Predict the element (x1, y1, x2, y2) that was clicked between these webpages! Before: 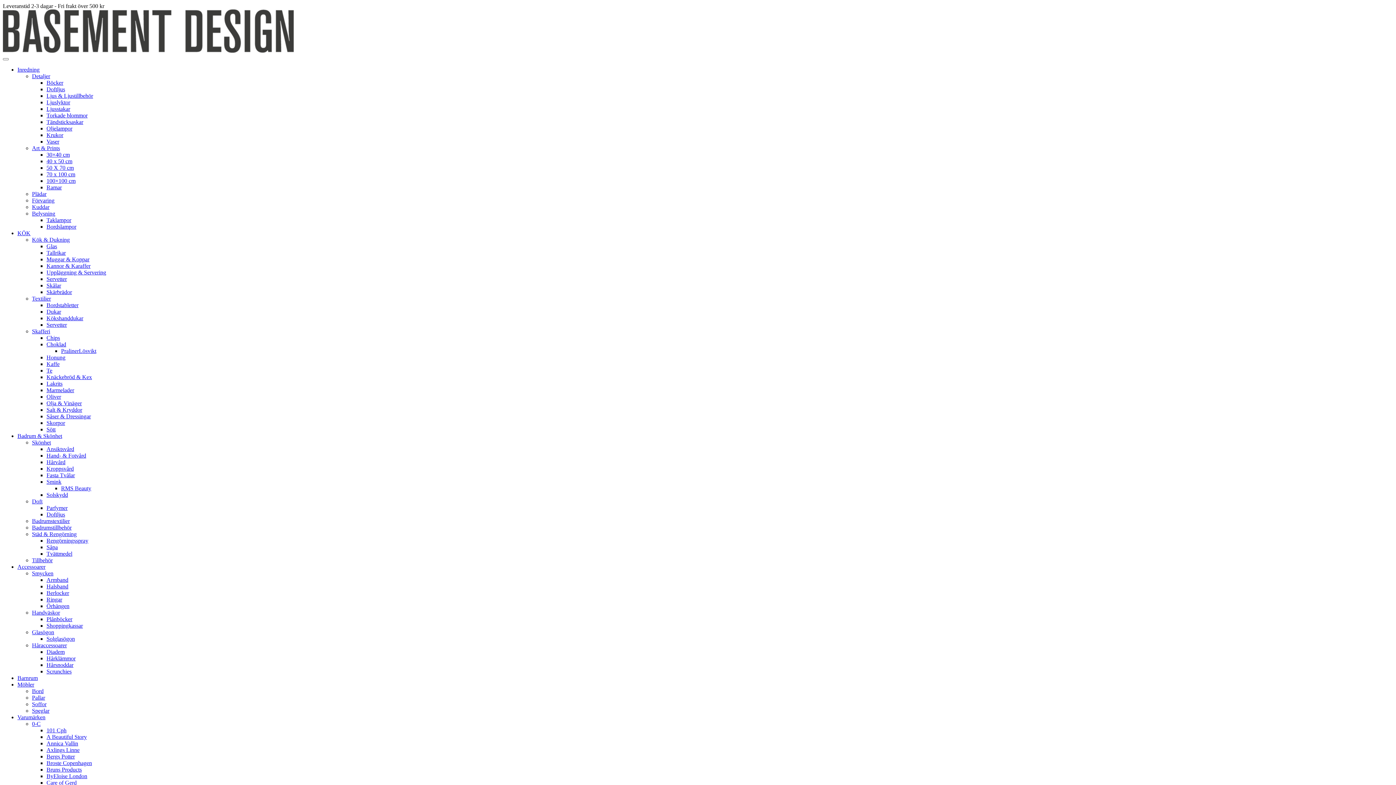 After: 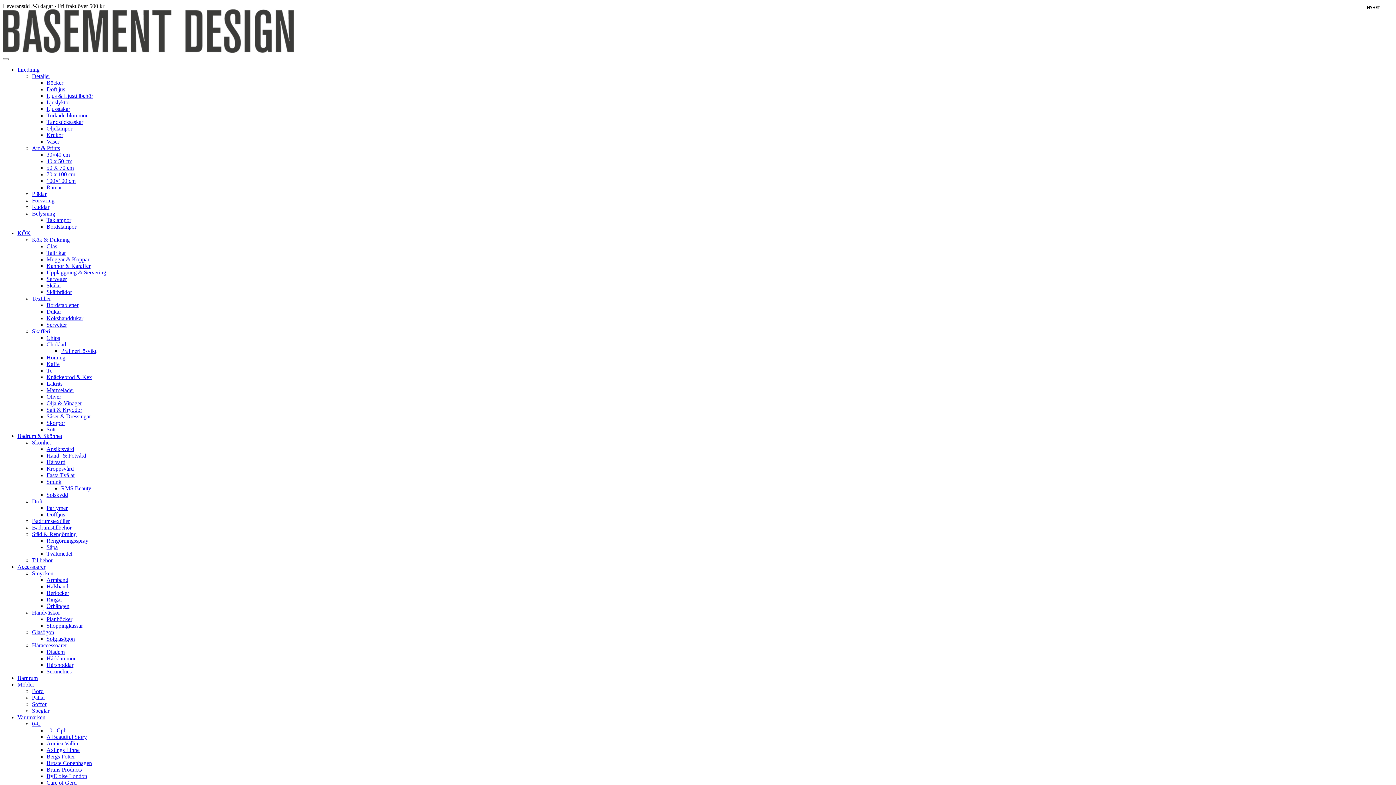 Action: bbox: (46, 269, 106, 275) label: Uppläggning & Servering